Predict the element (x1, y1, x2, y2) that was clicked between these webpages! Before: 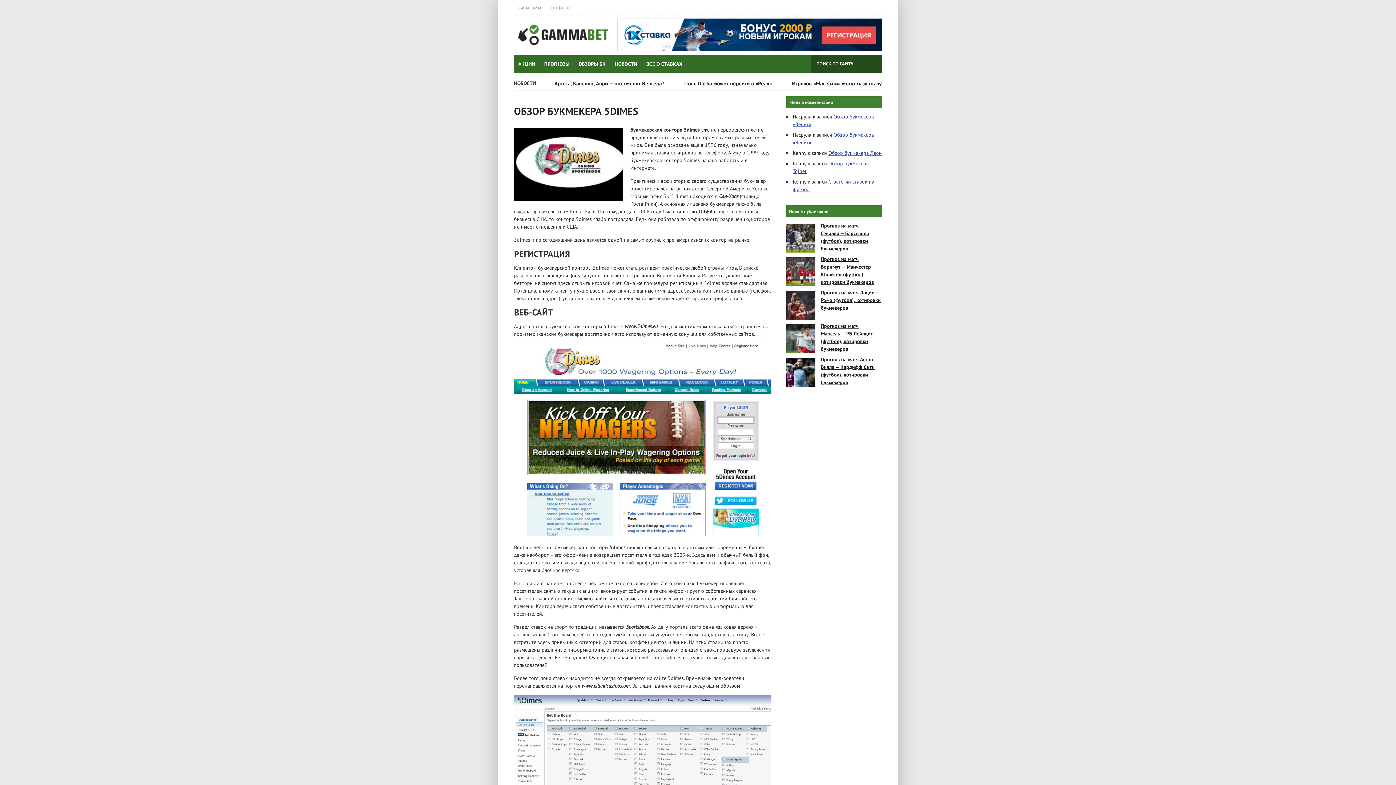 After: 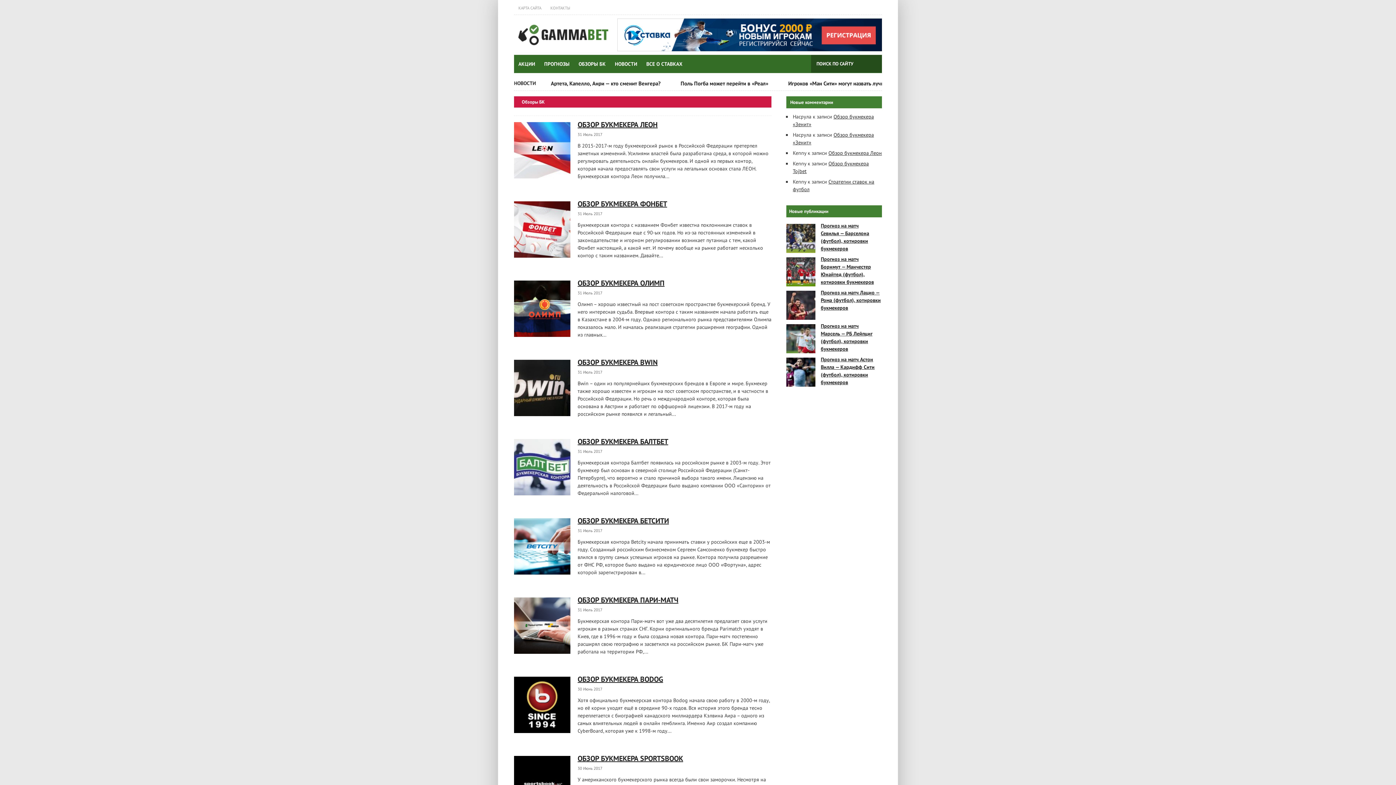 Action: bbox: (574, 54, 610, 73) label: ОБЗОРЫ БК